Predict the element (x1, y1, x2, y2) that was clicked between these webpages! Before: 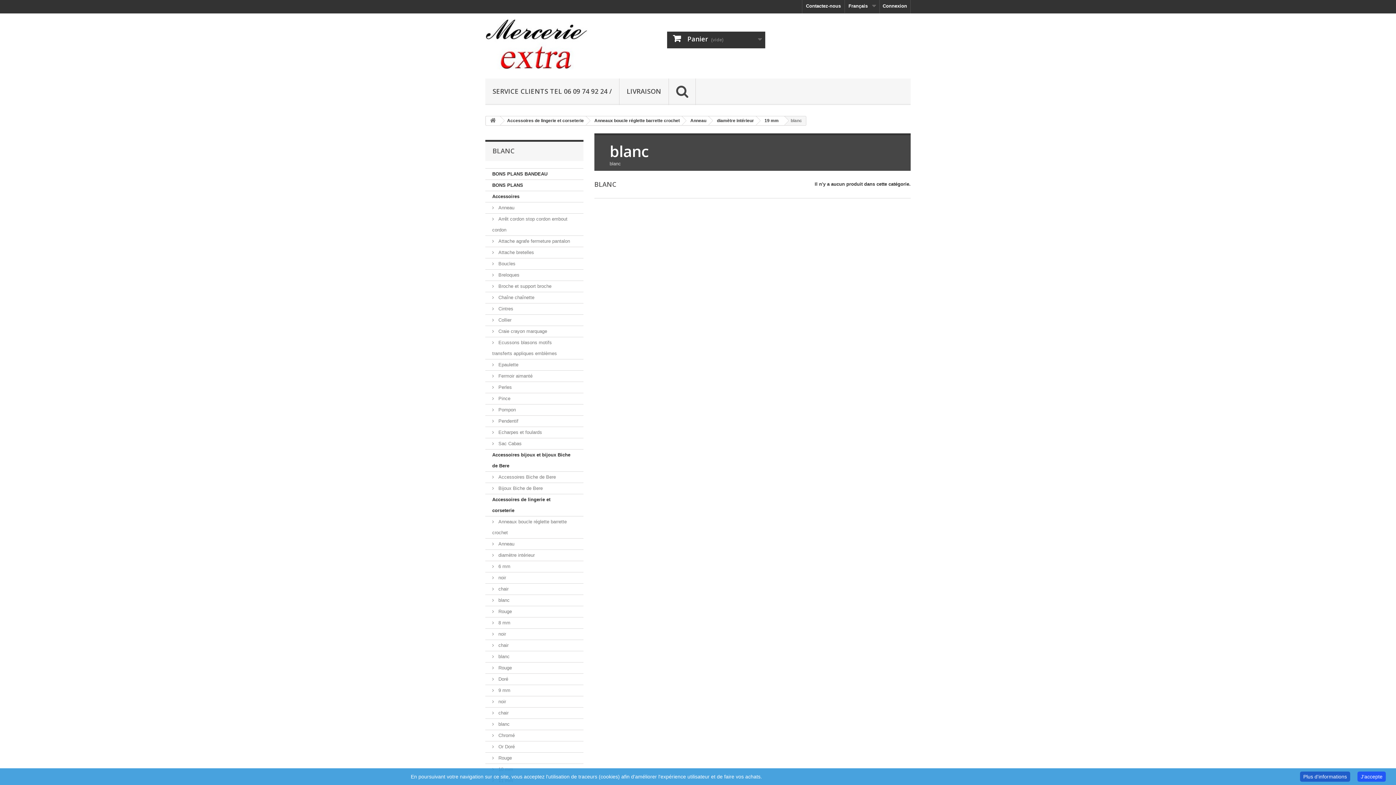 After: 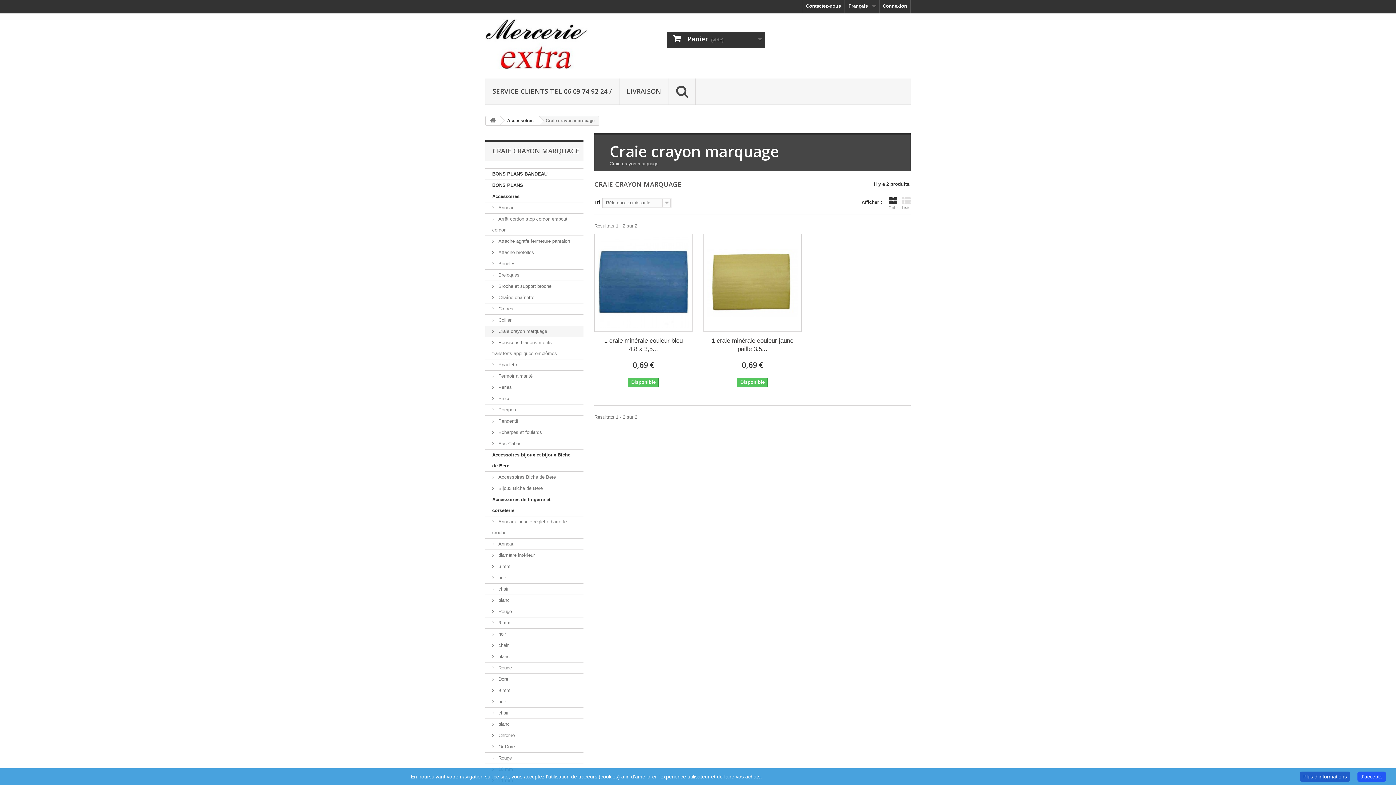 Action: bbox: (485, 326, 583, 337) label:  Craie crayon marquage